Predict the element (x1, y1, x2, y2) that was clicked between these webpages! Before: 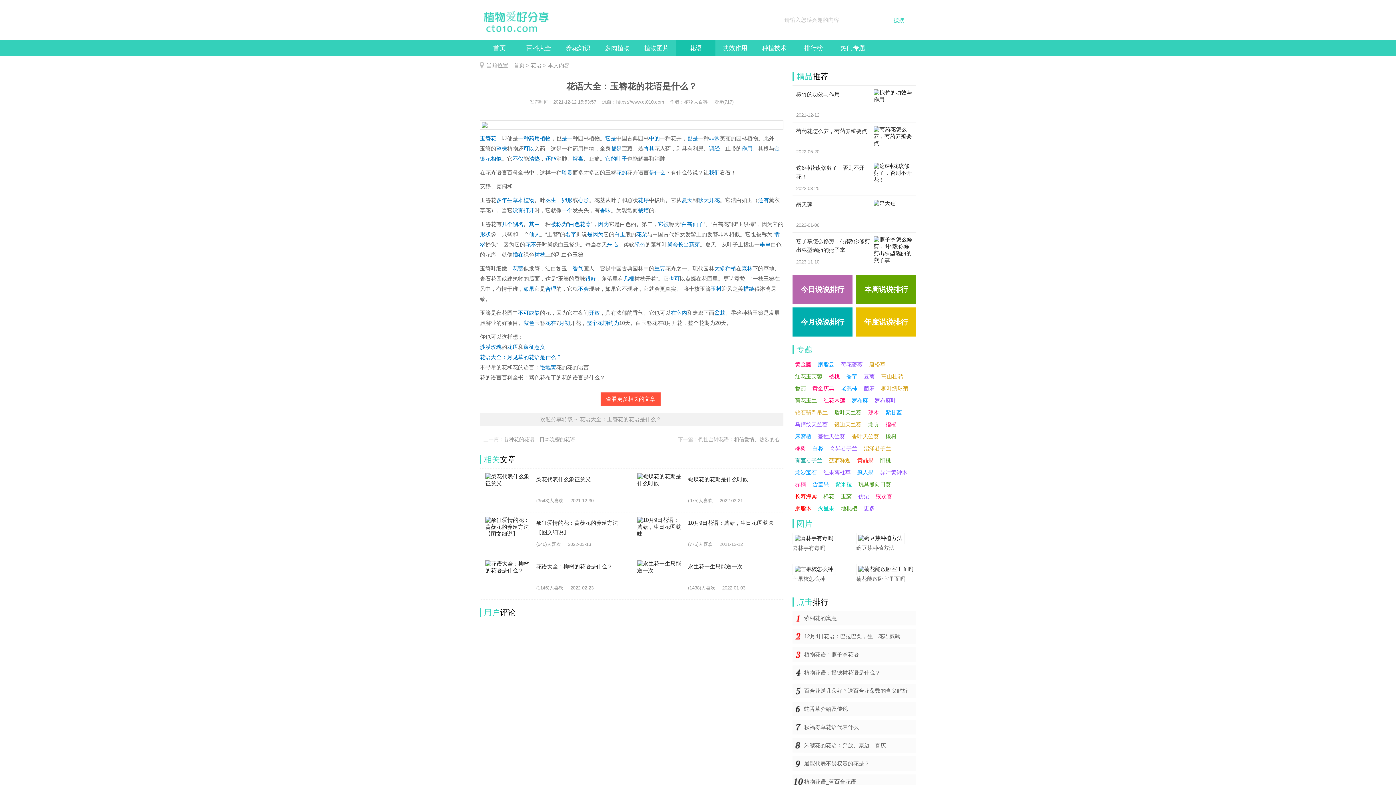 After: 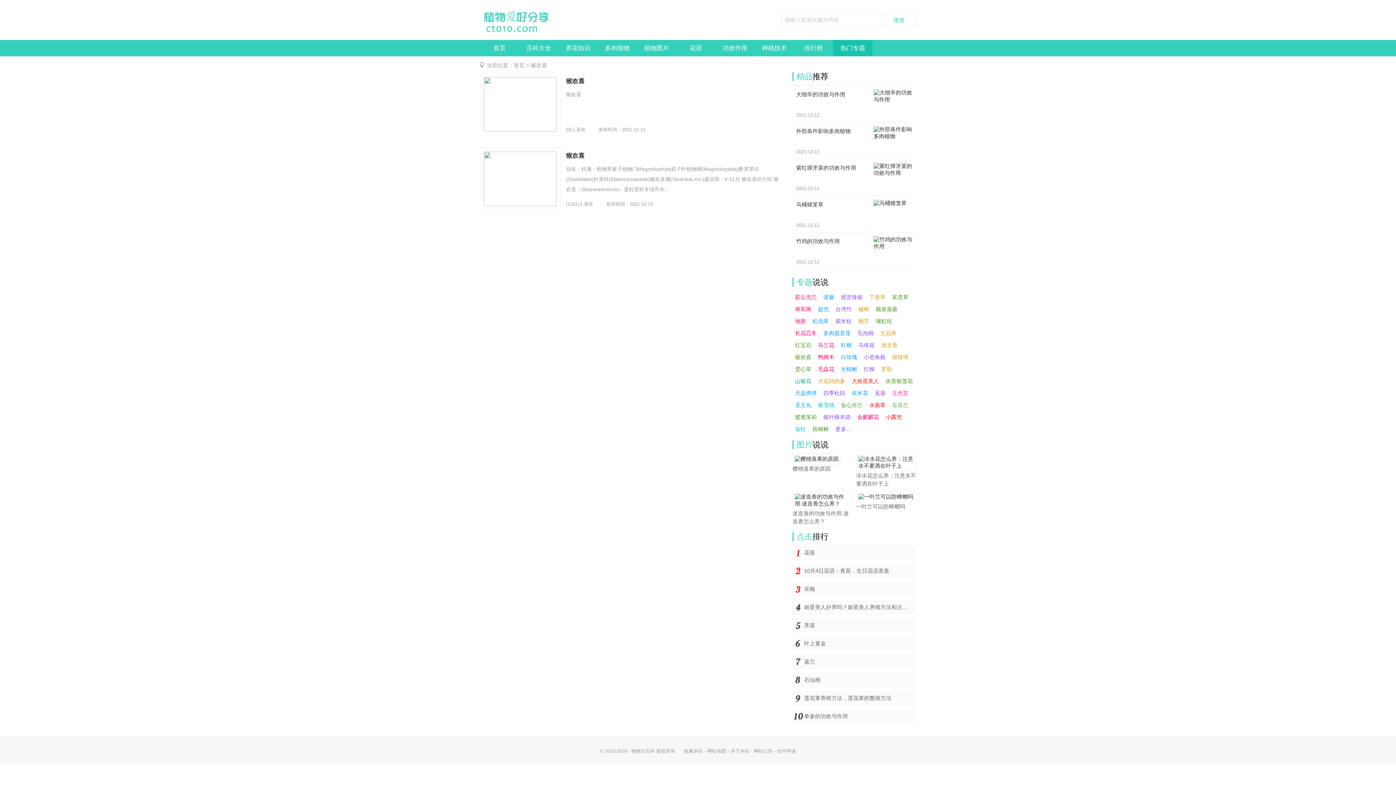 Action: label: 猴欢喜 bbox: (873, 490, 894, 502)